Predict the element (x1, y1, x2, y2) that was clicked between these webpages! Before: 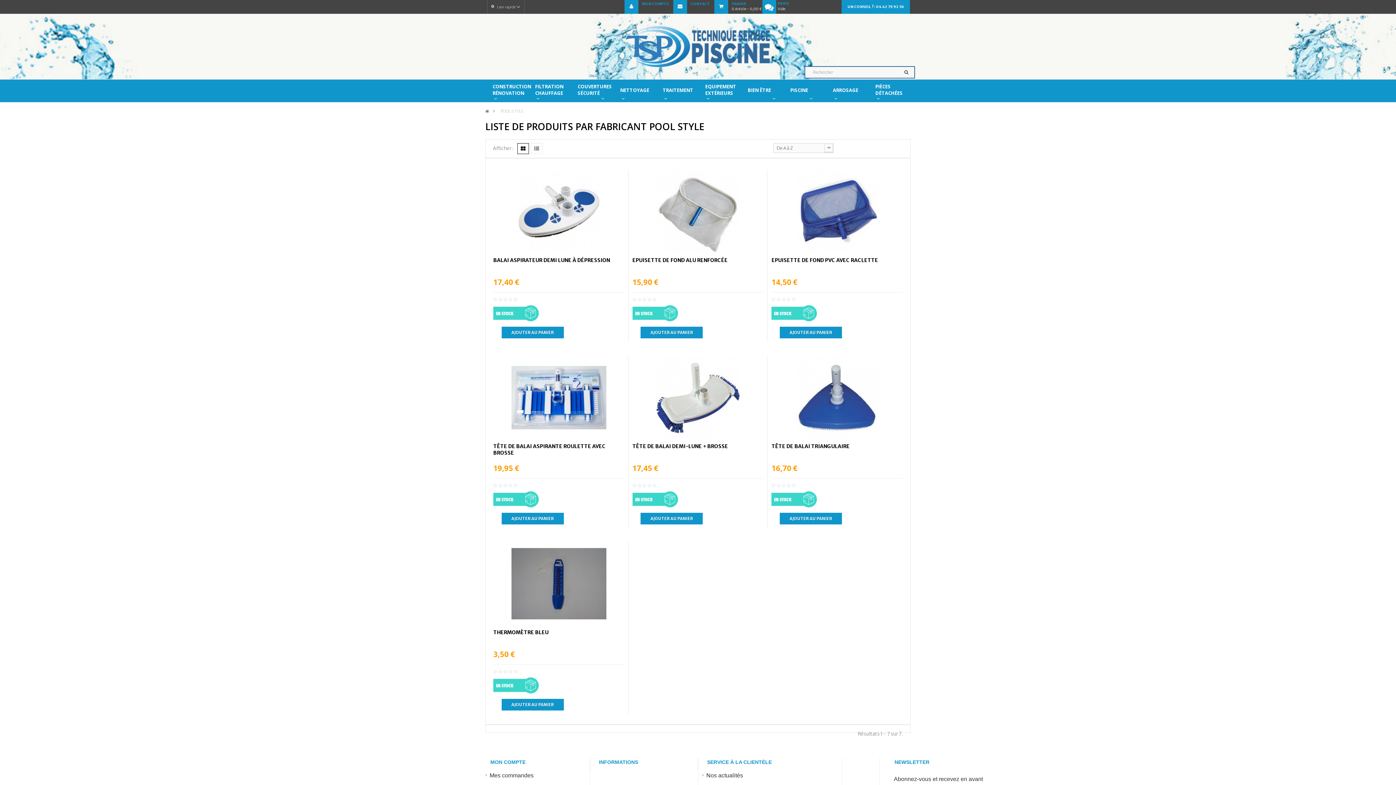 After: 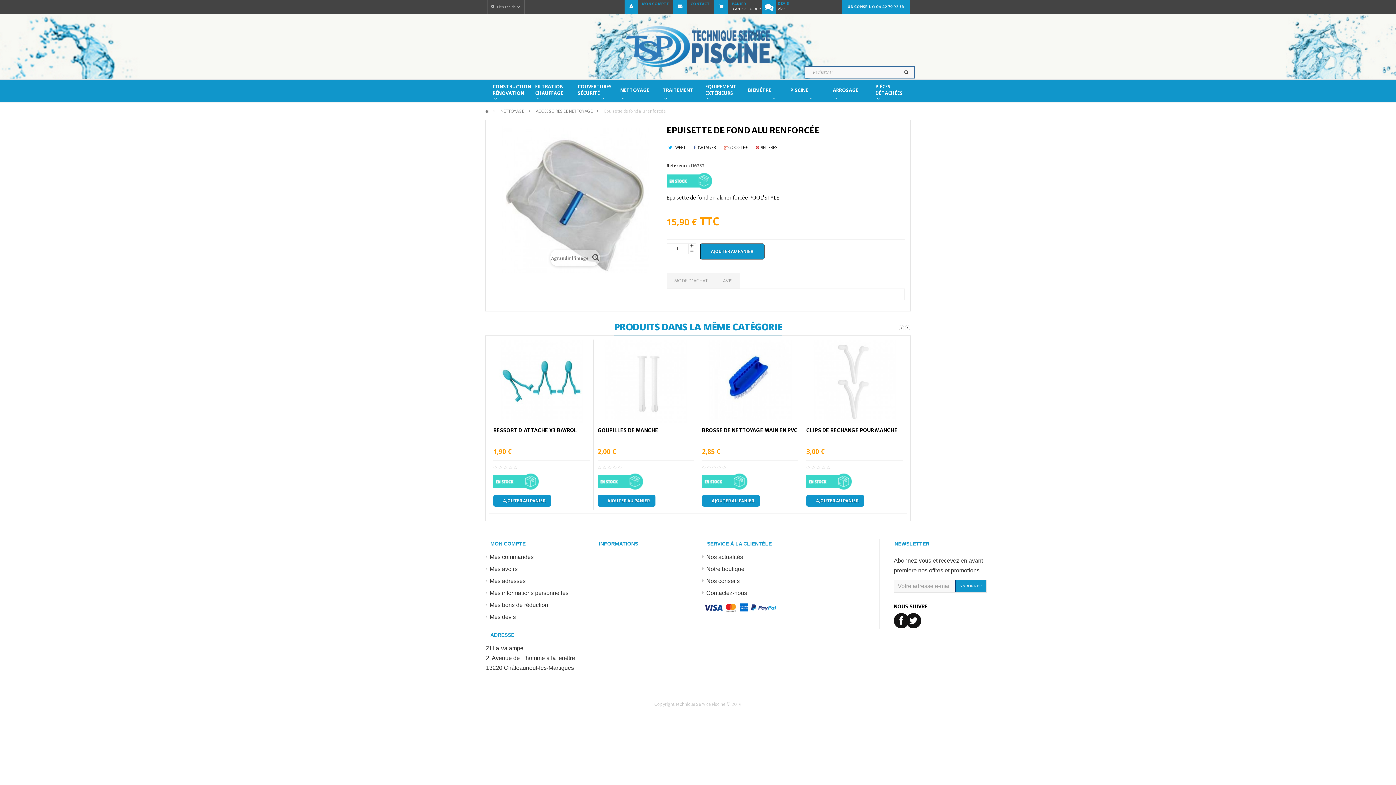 Action: bbox: (650, 169, 745, 253)